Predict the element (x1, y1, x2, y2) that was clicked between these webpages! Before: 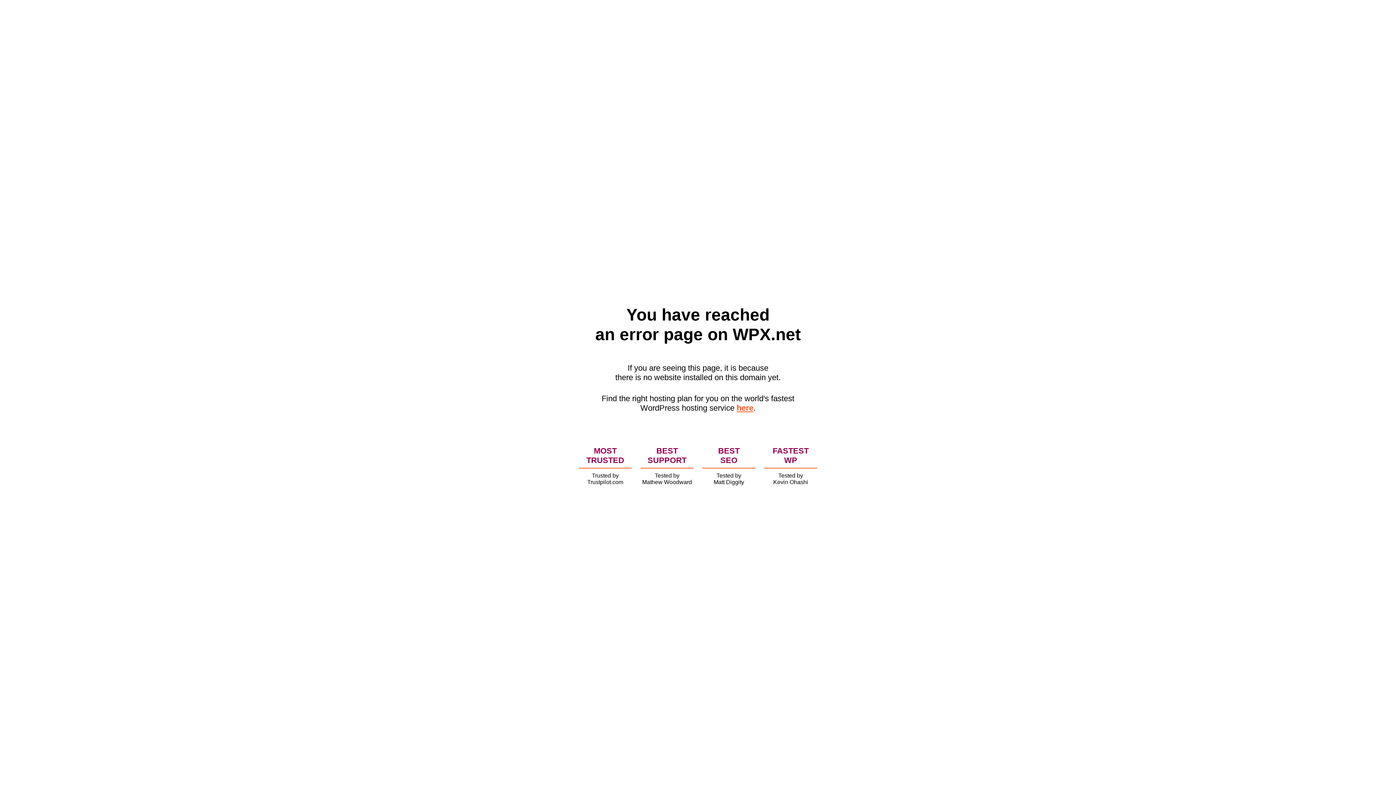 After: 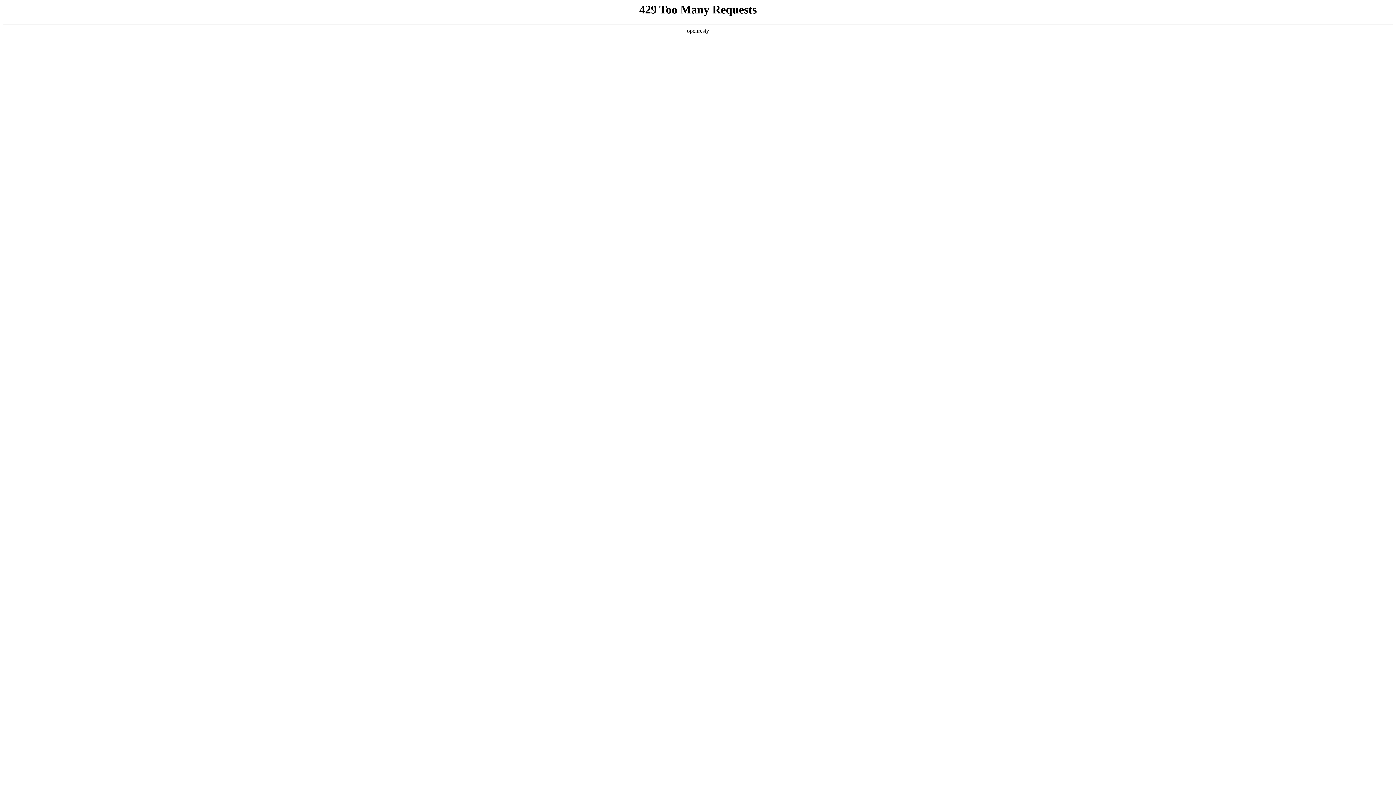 Action: bbox: (736, 403, 753, 412) label: here